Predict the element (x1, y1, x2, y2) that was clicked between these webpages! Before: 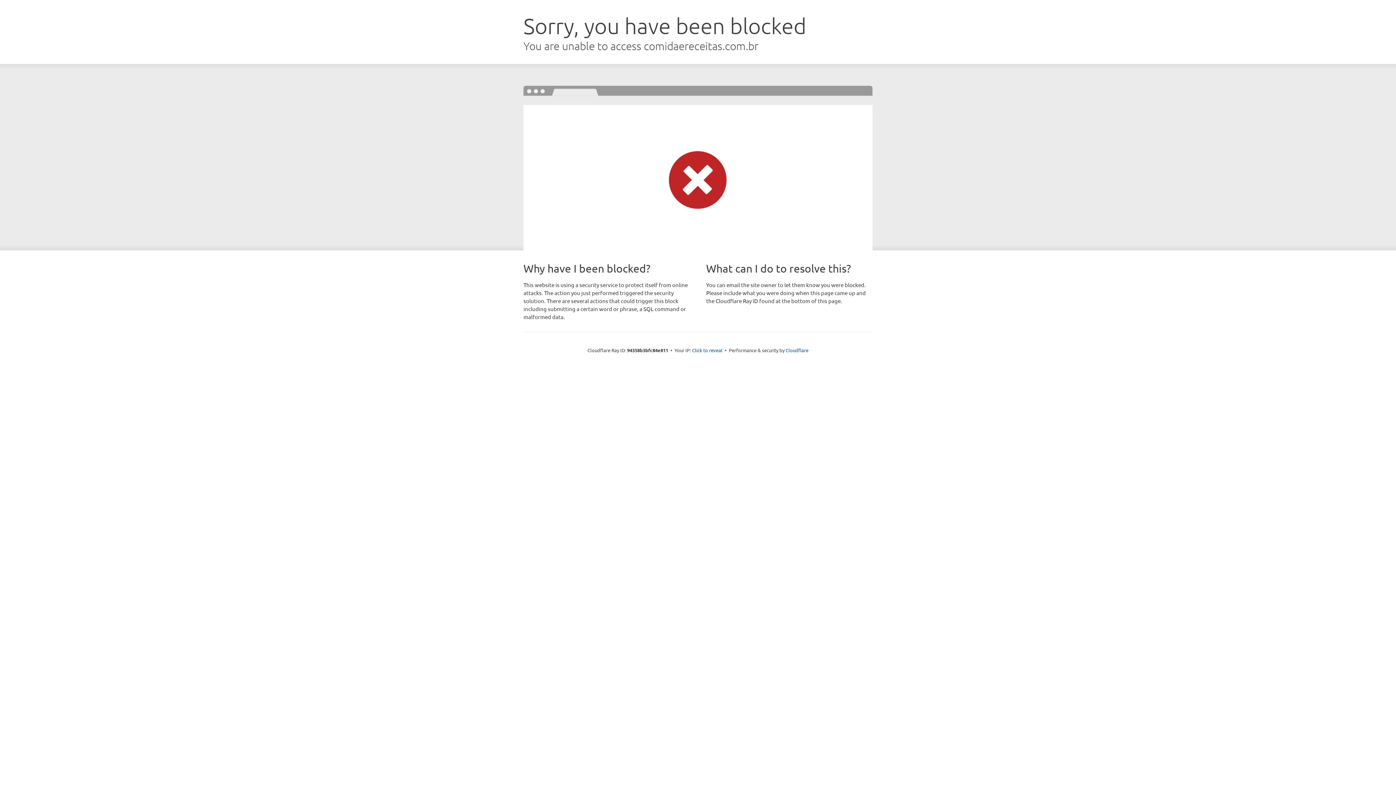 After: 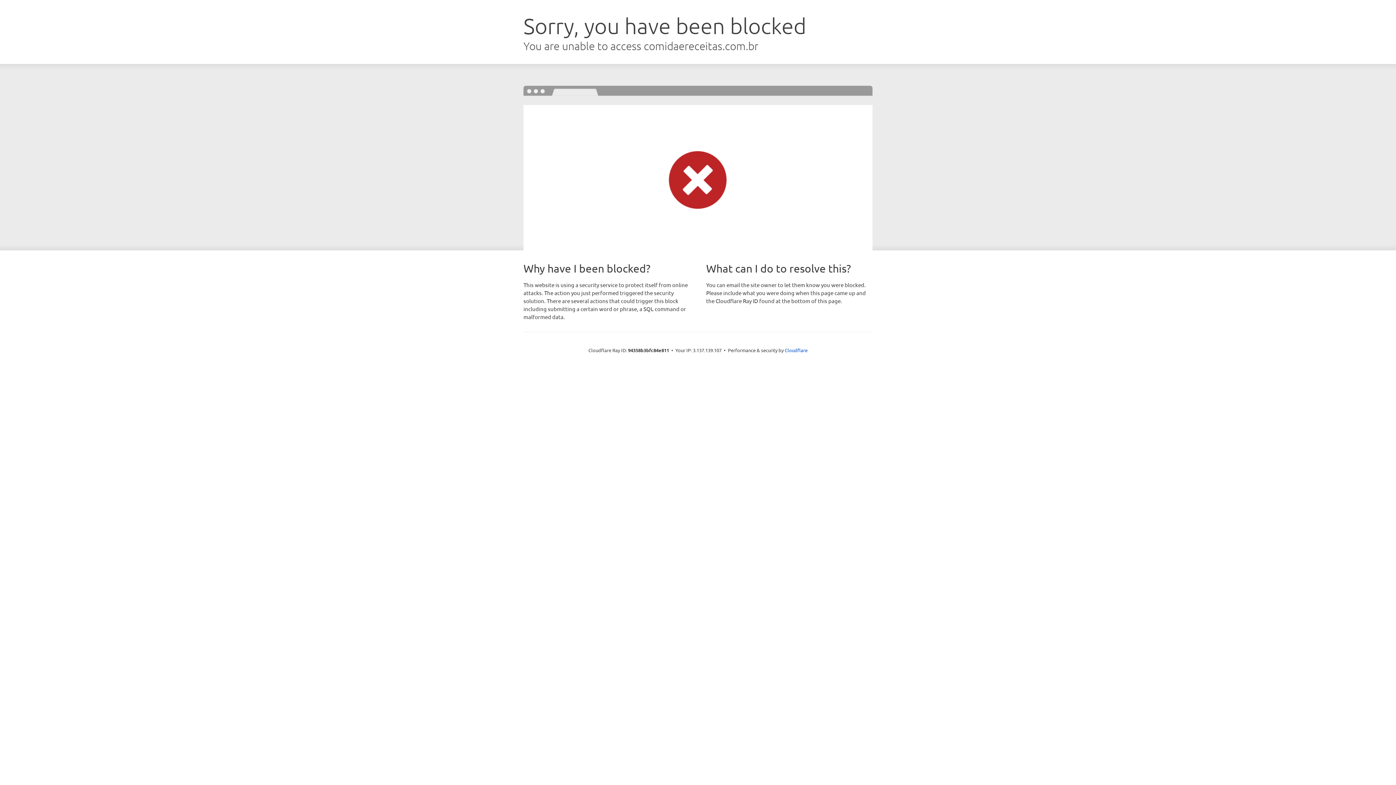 Action: label: Click to reveal bbox: (692, 346, 722, 353)